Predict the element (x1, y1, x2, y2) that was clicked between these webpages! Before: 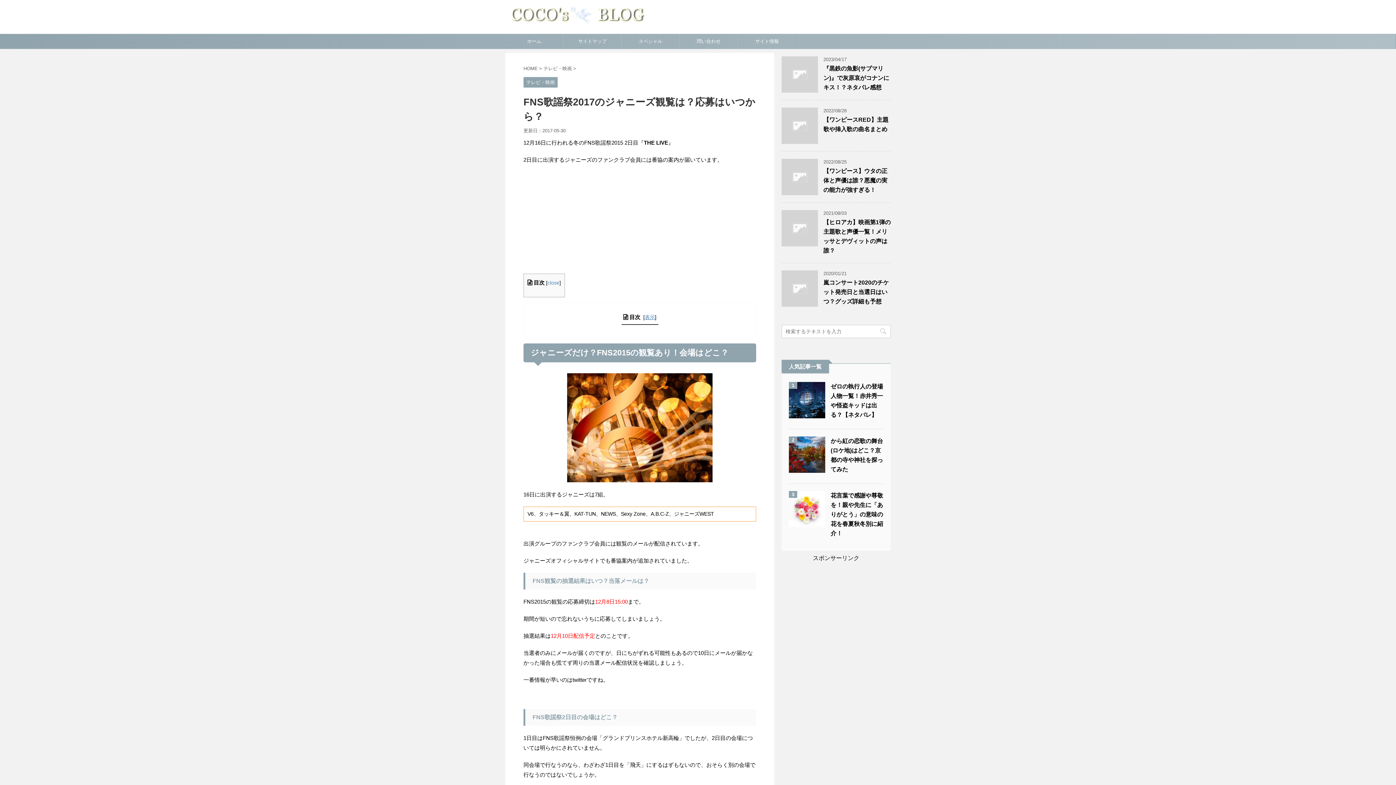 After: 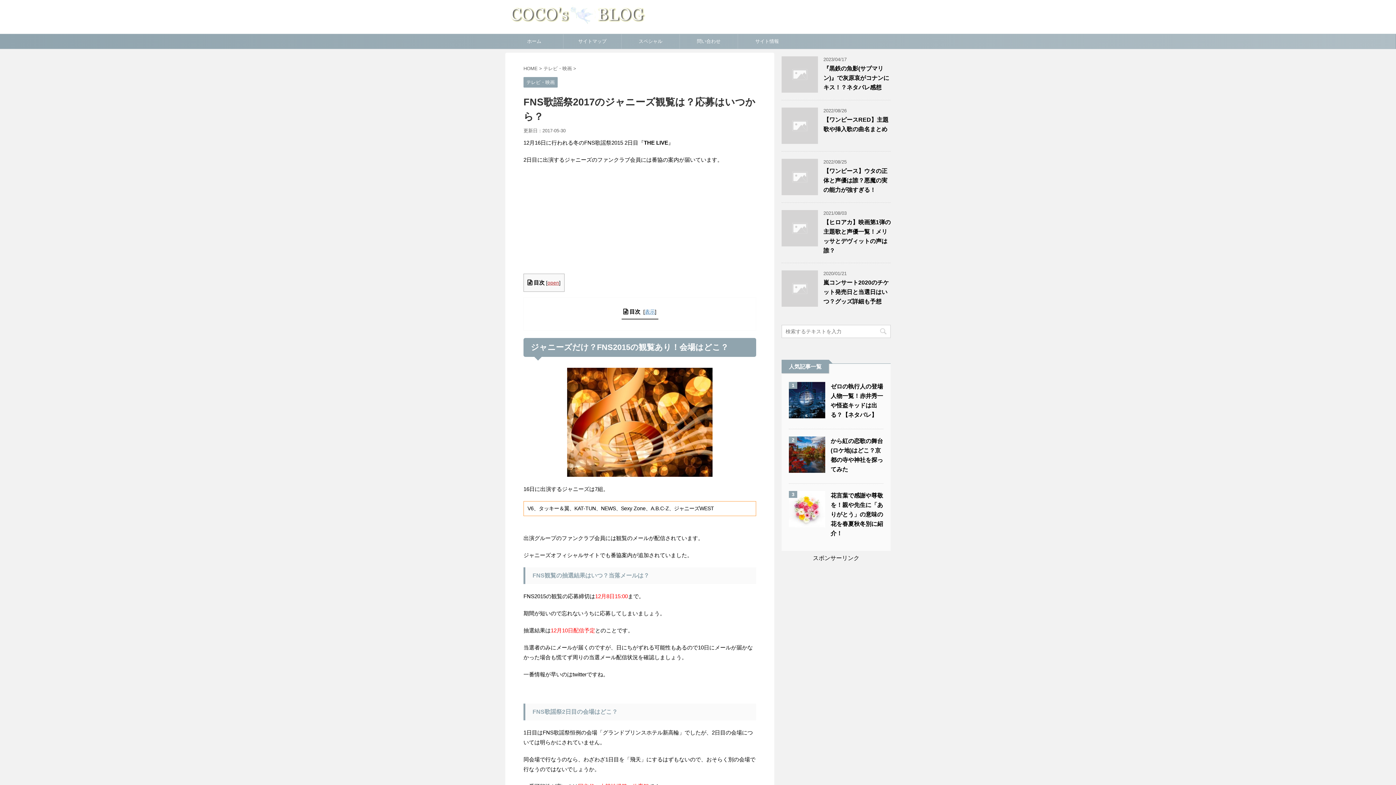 Action: label: close bbox: (547, 280, 559, 285)